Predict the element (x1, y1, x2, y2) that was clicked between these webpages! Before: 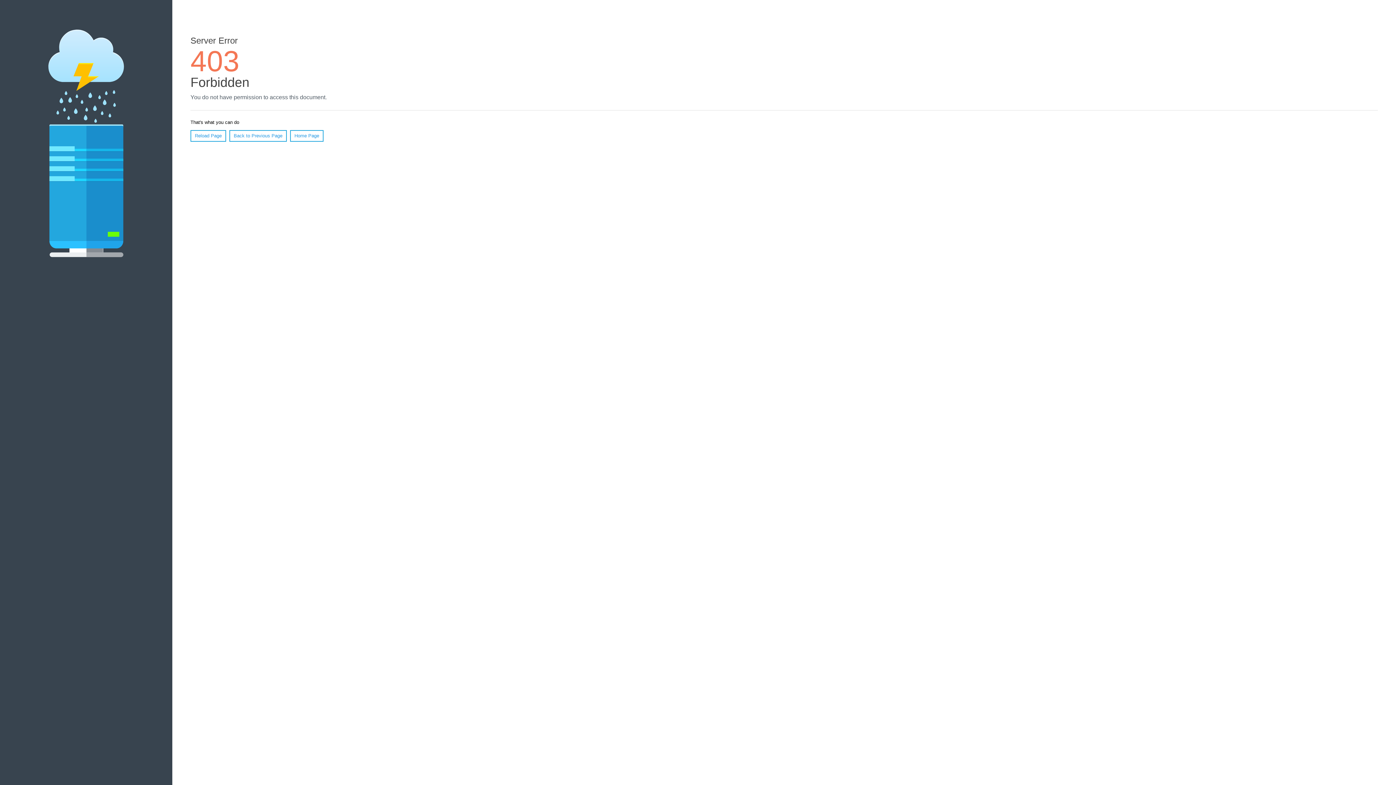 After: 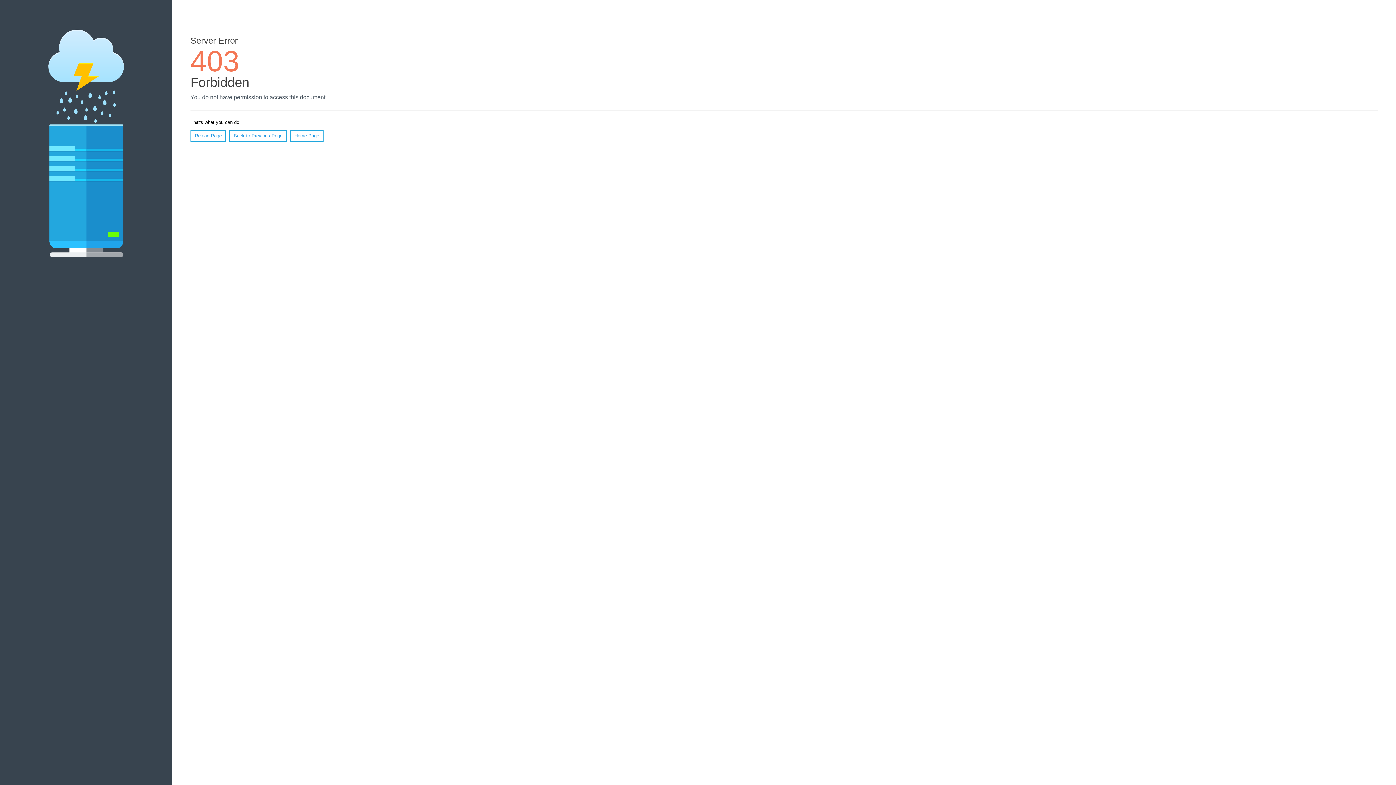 Action: bbox: (290, 130, 323, 141) label: Home Page